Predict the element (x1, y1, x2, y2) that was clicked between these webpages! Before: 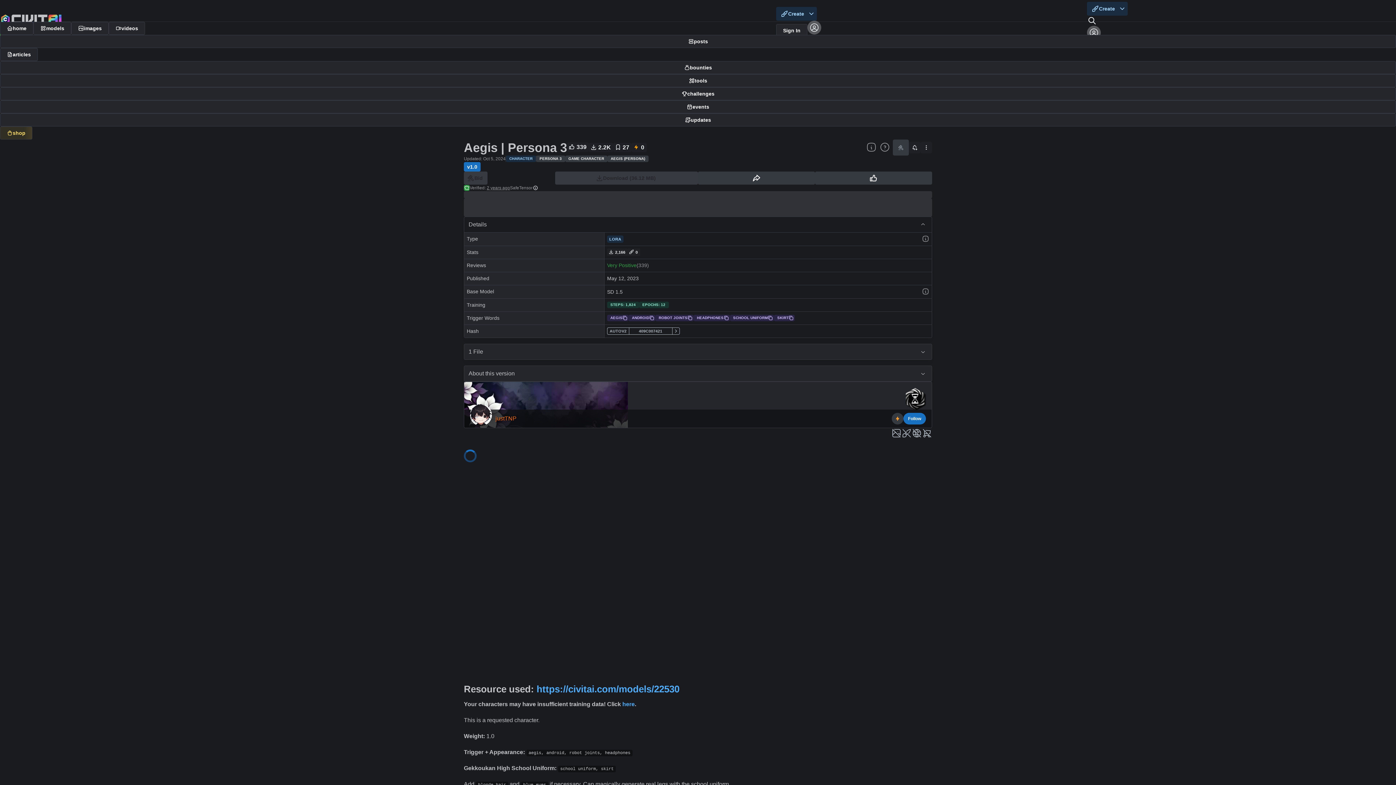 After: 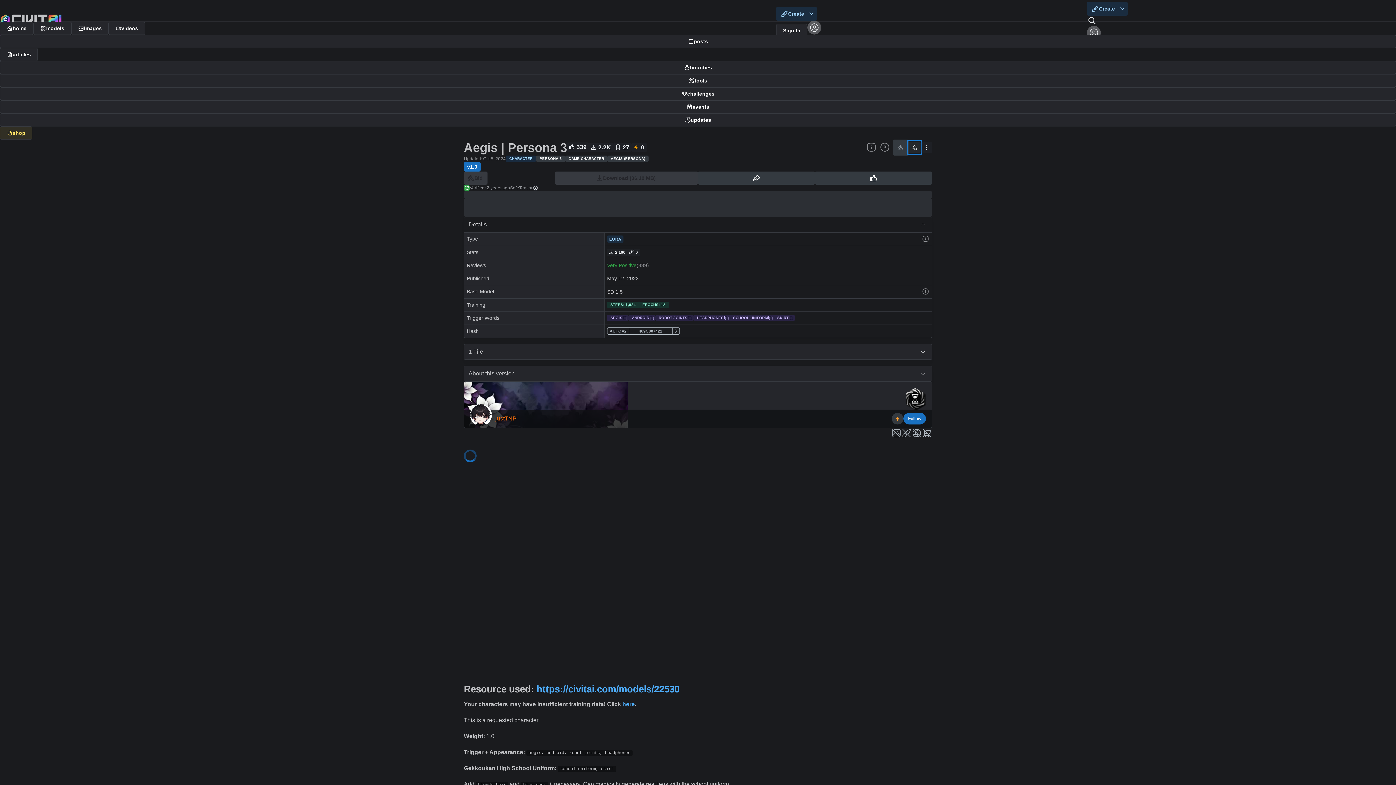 Action: bbox: (909, 141, 920, 153)